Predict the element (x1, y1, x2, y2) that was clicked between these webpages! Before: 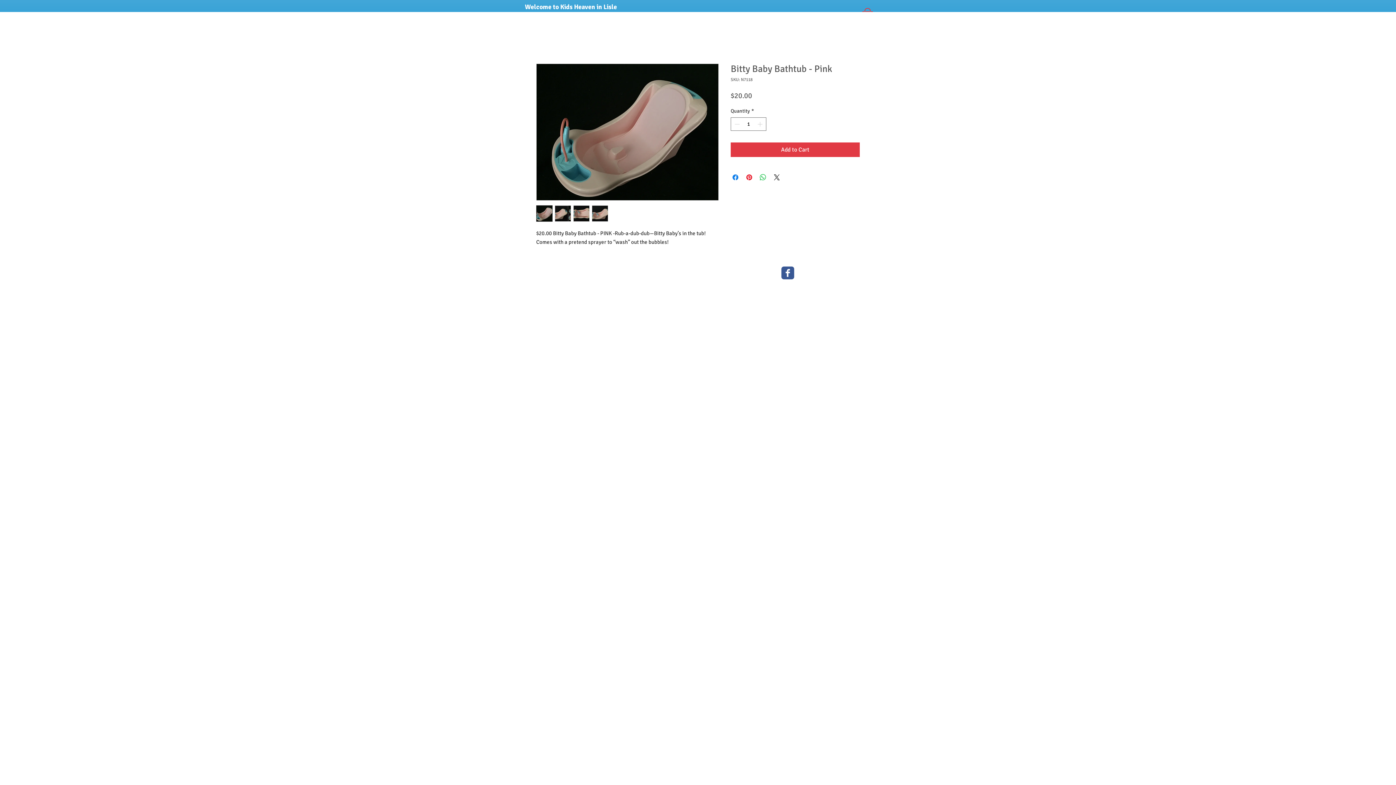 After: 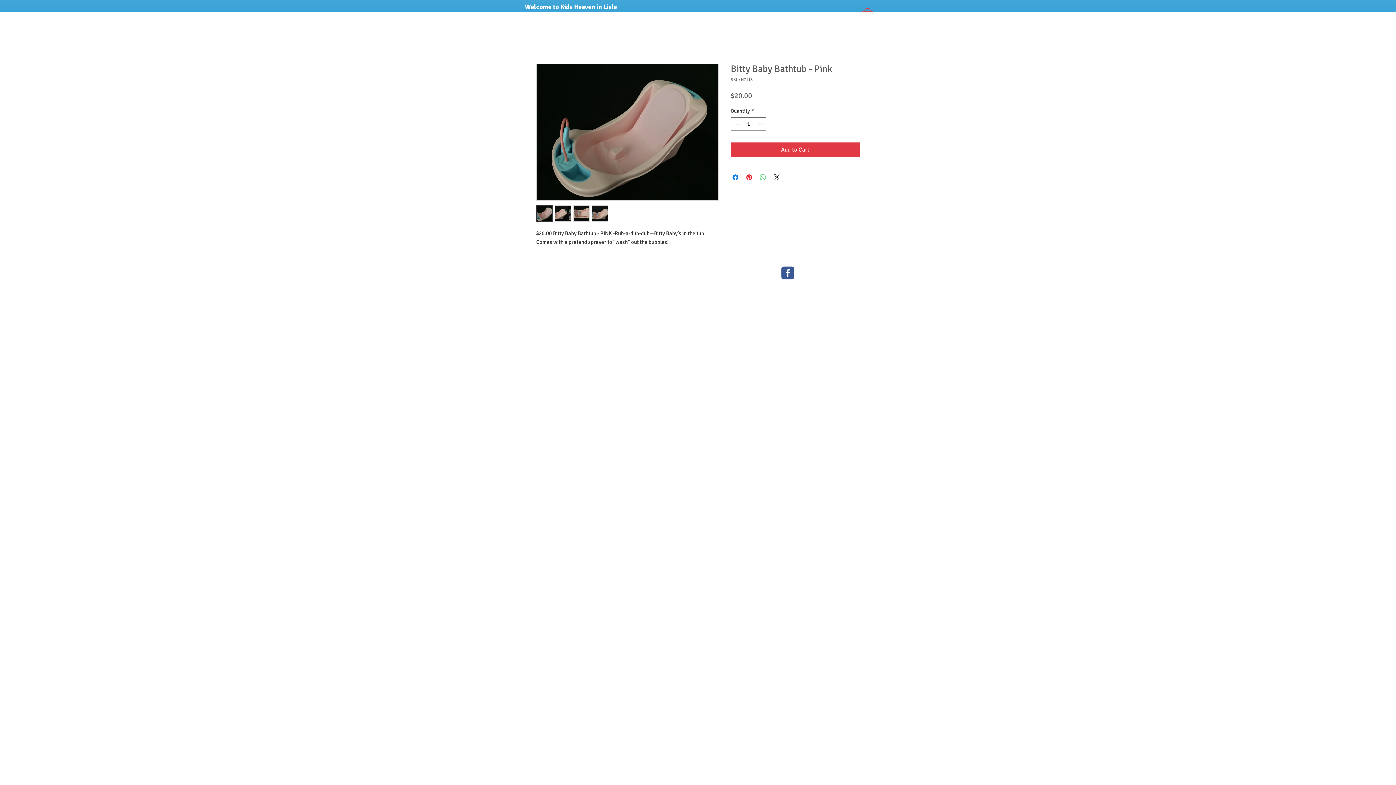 Action: label: Share on WhatsApp bbox: (758, 173, 767, 181)